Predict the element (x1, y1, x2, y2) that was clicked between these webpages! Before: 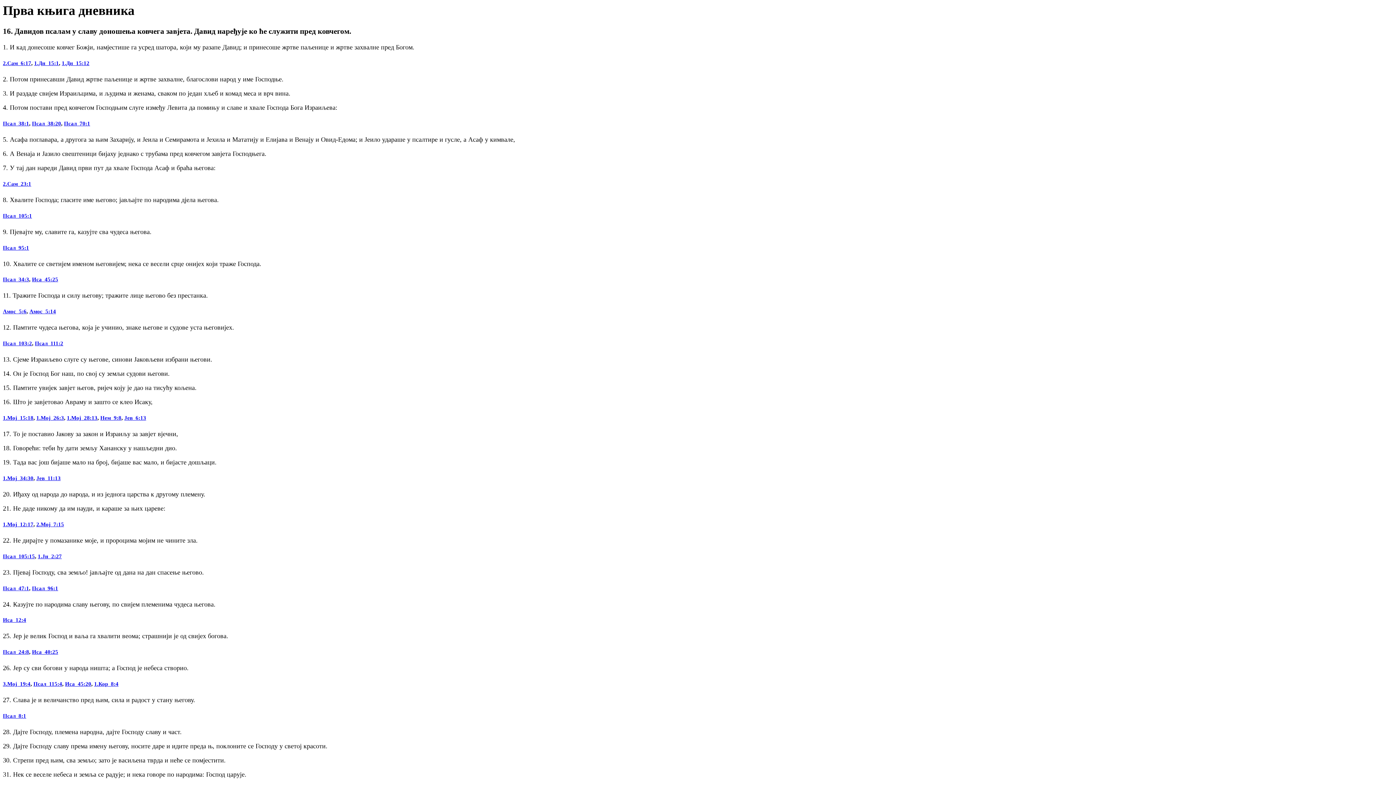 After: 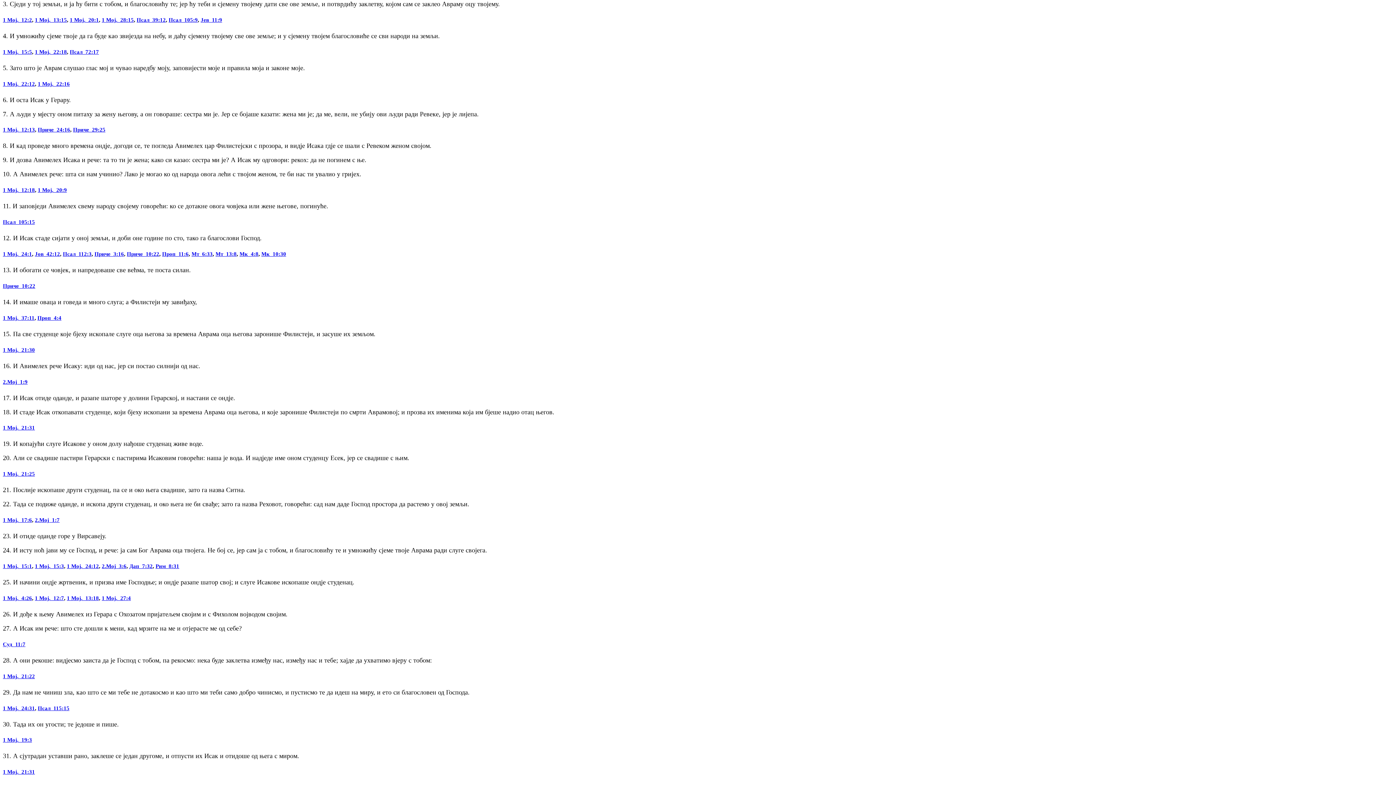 Action: bbox: (36, 415, 64, 421) label: 1.Мој_26:3